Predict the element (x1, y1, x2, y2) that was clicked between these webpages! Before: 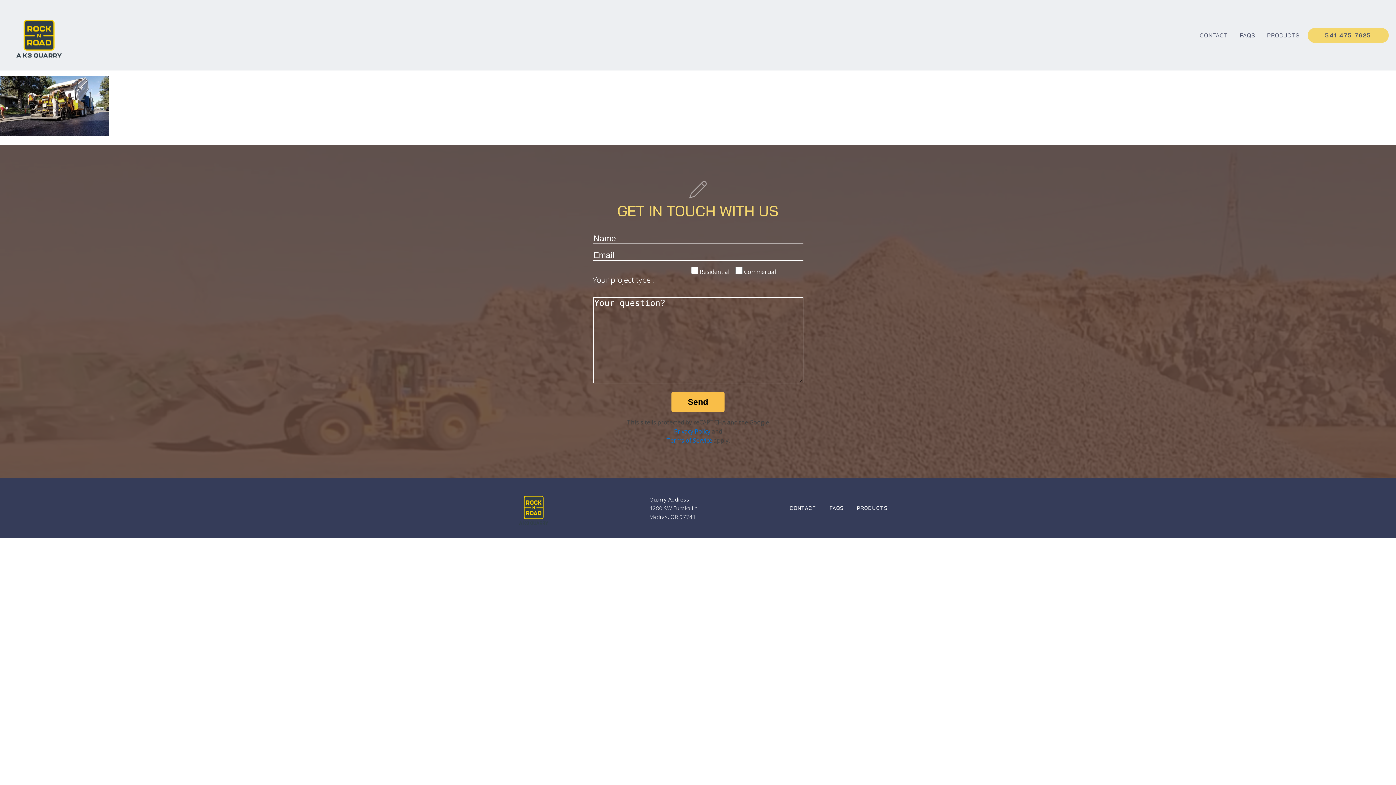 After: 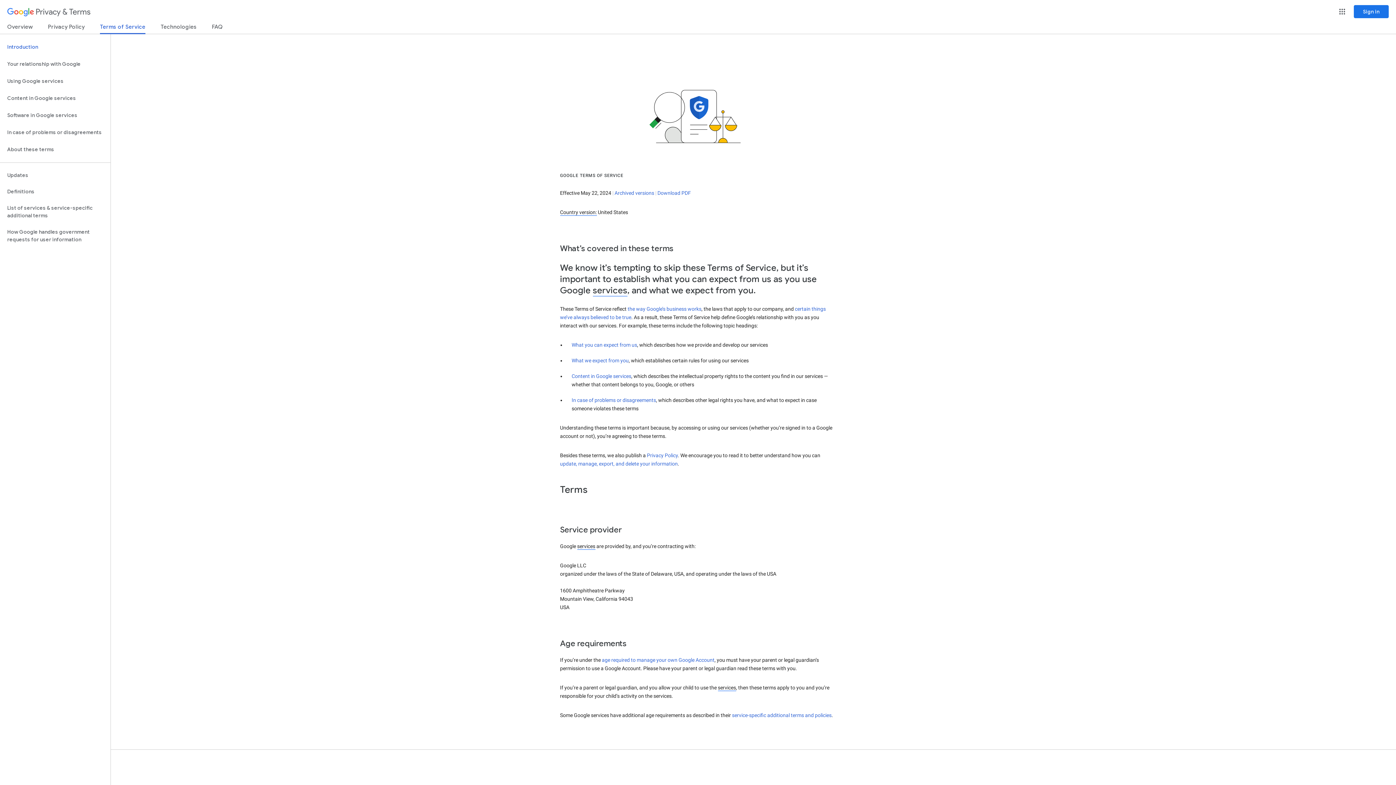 Action: bbox: (666, 436, 712, 444) label: Terms of Service